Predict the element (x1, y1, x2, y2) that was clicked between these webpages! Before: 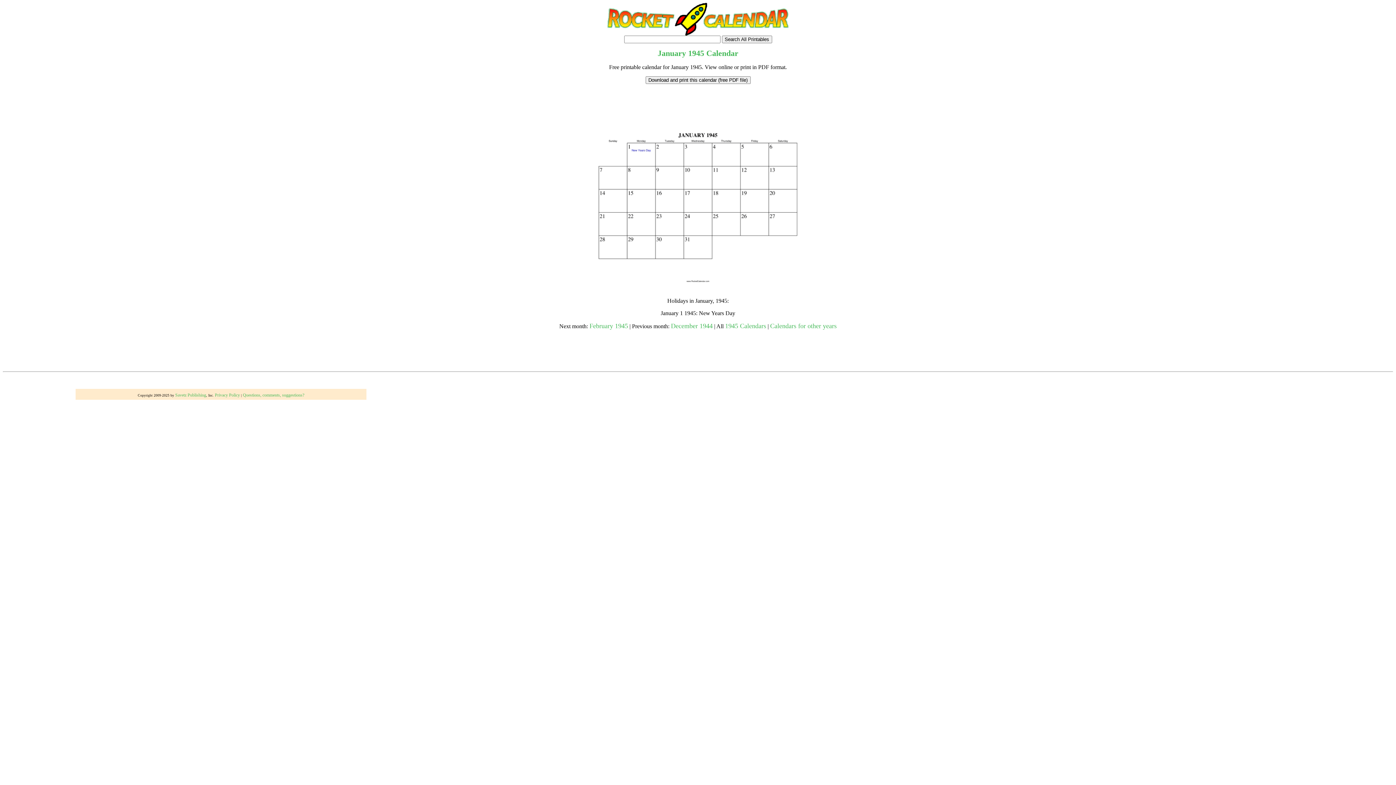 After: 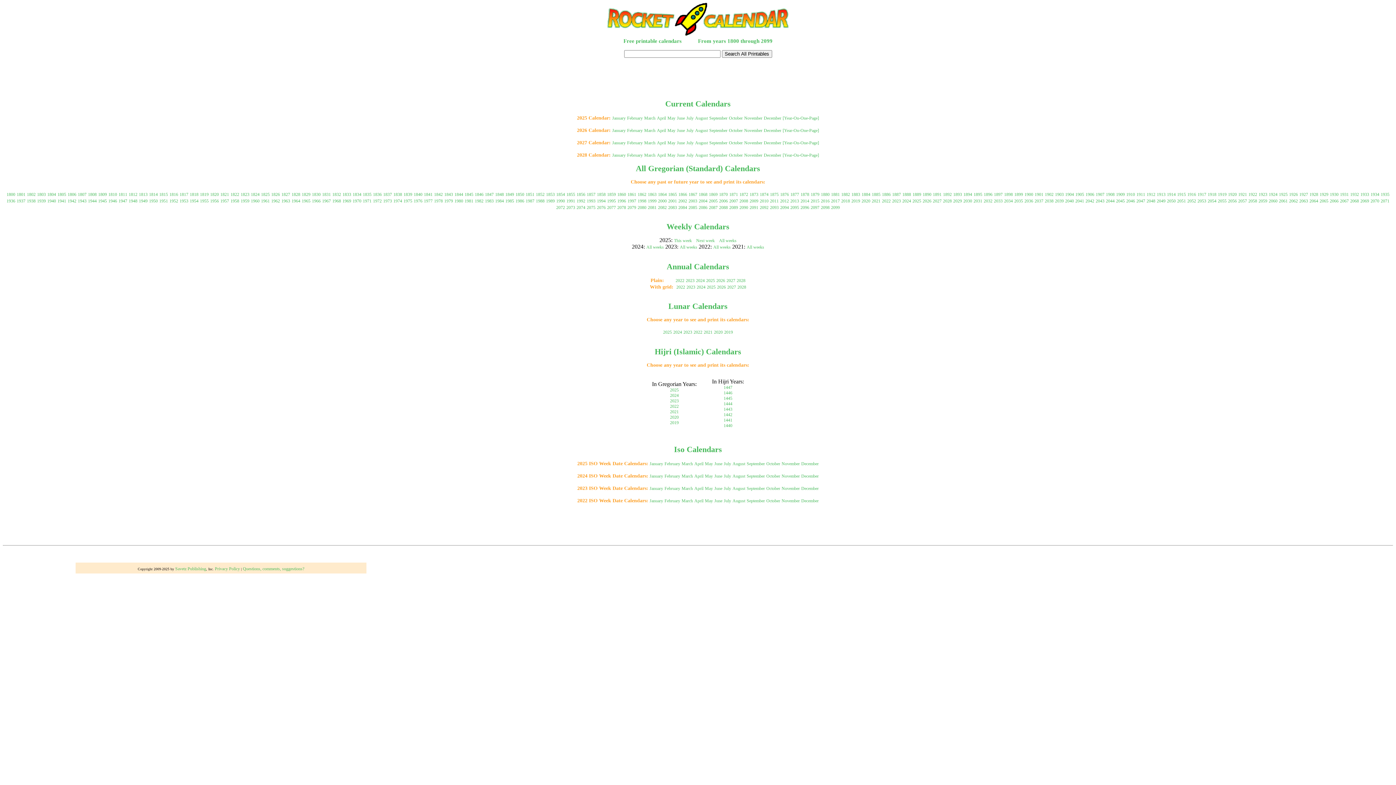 Action: bbox: (607, 31, 789, 36)